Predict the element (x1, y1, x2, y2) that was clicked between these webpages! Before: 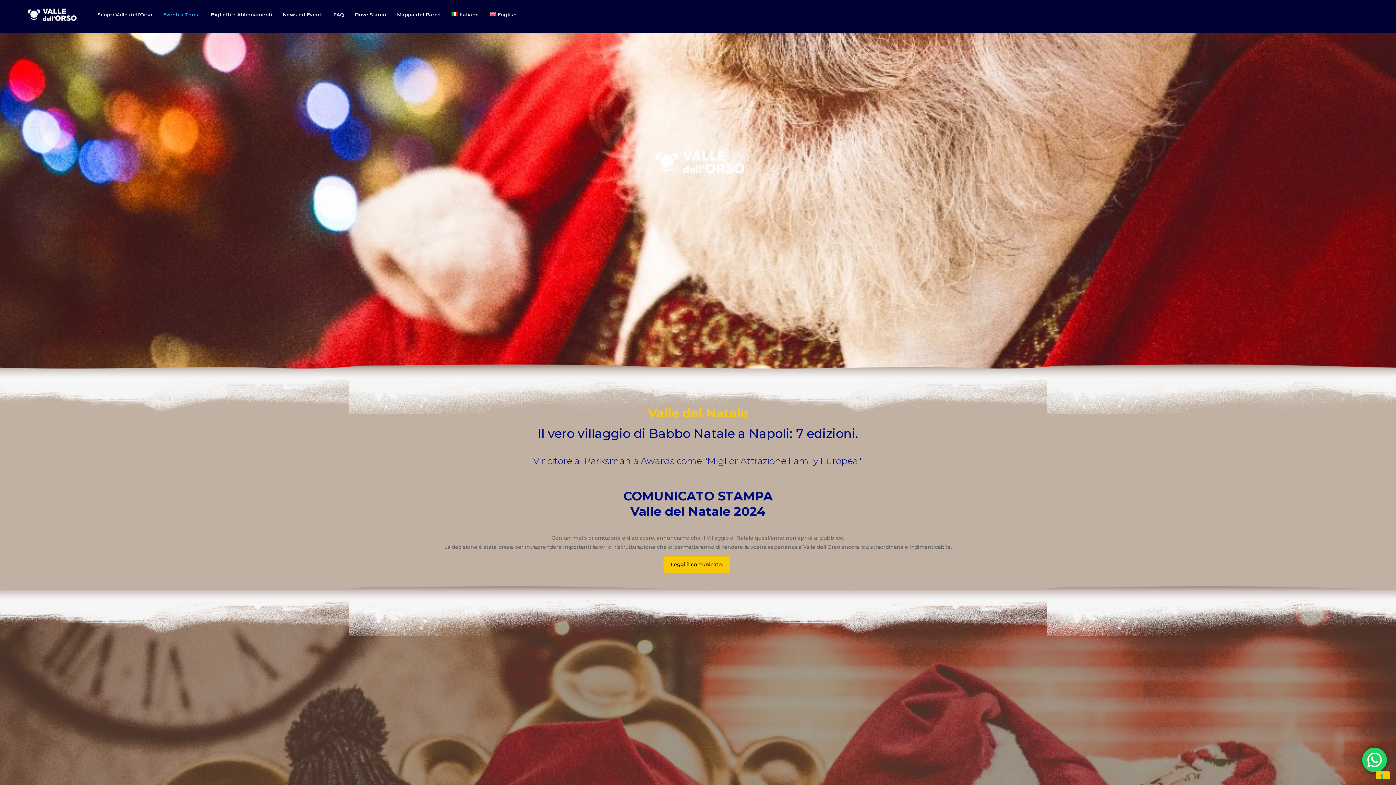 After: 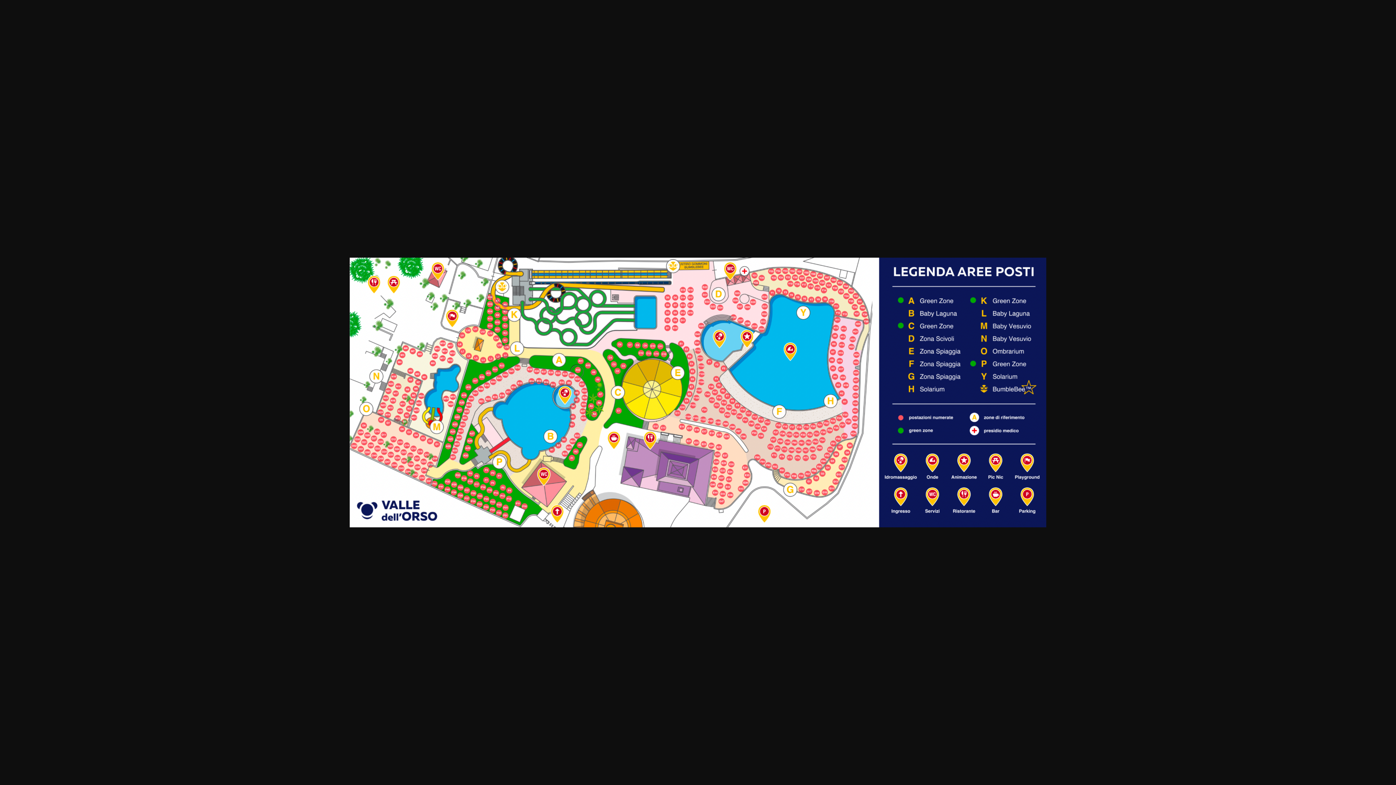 Action: bbox: (391, 0, 446, 29) label: Mappa del Parco